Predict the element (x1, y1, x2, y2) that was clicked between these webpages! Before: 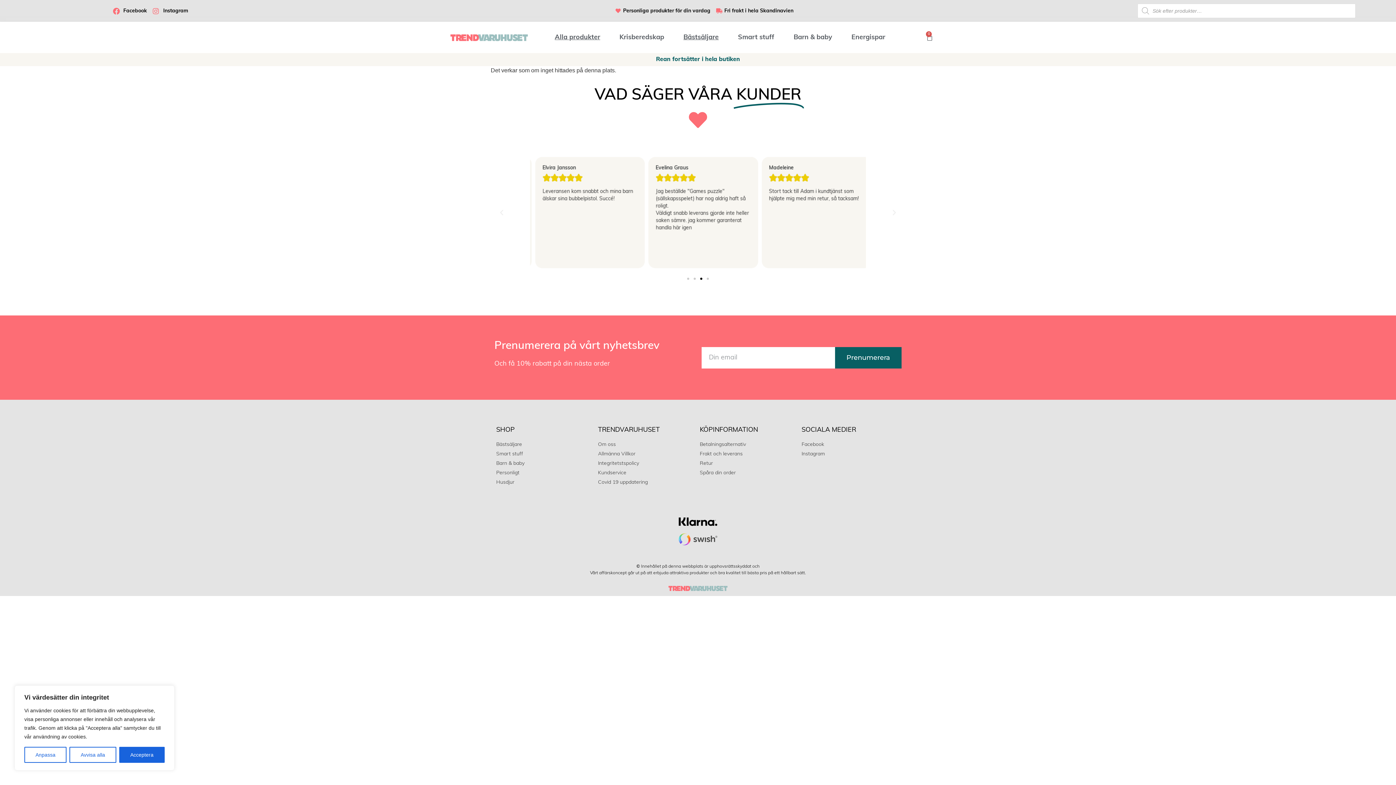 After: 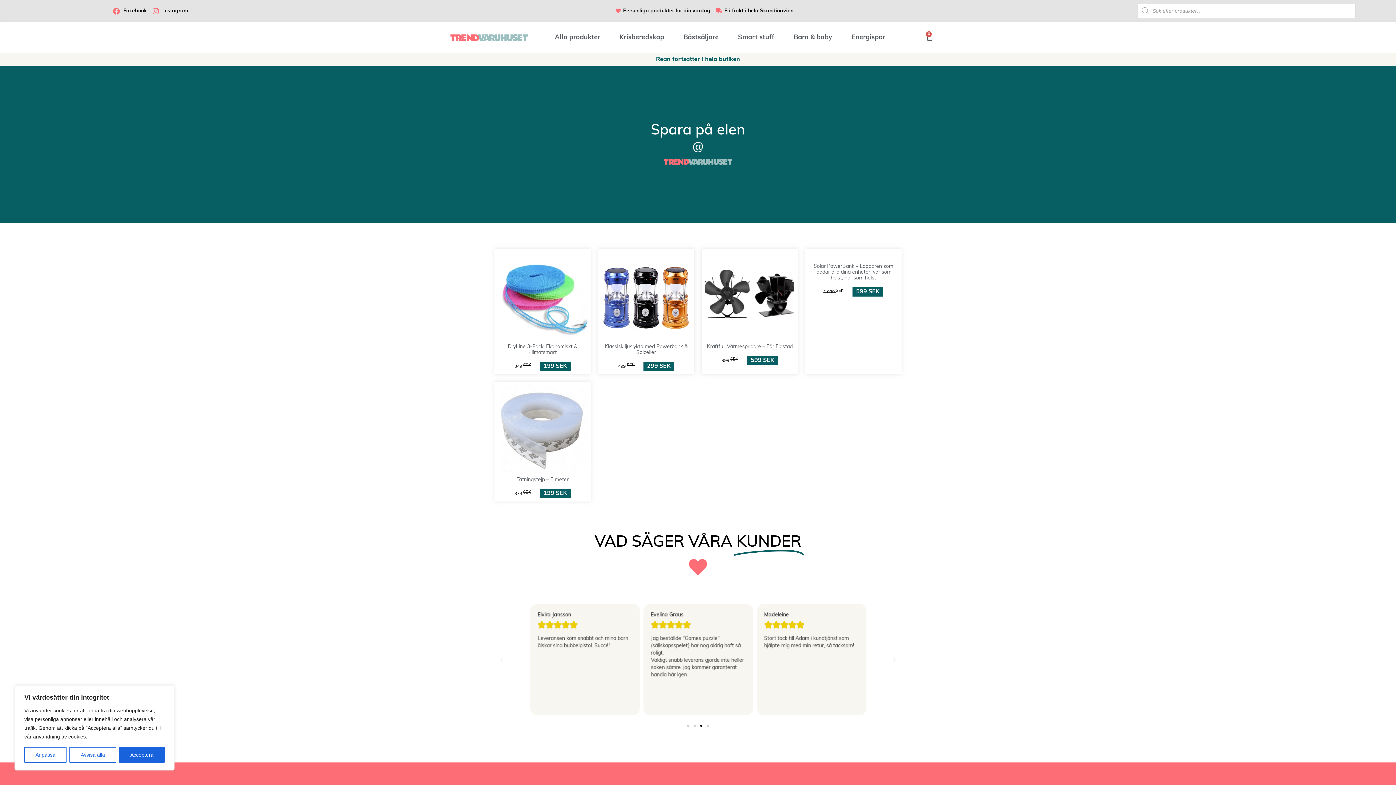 Action: label: Energispar bbox: (851, 34, 885, 41)